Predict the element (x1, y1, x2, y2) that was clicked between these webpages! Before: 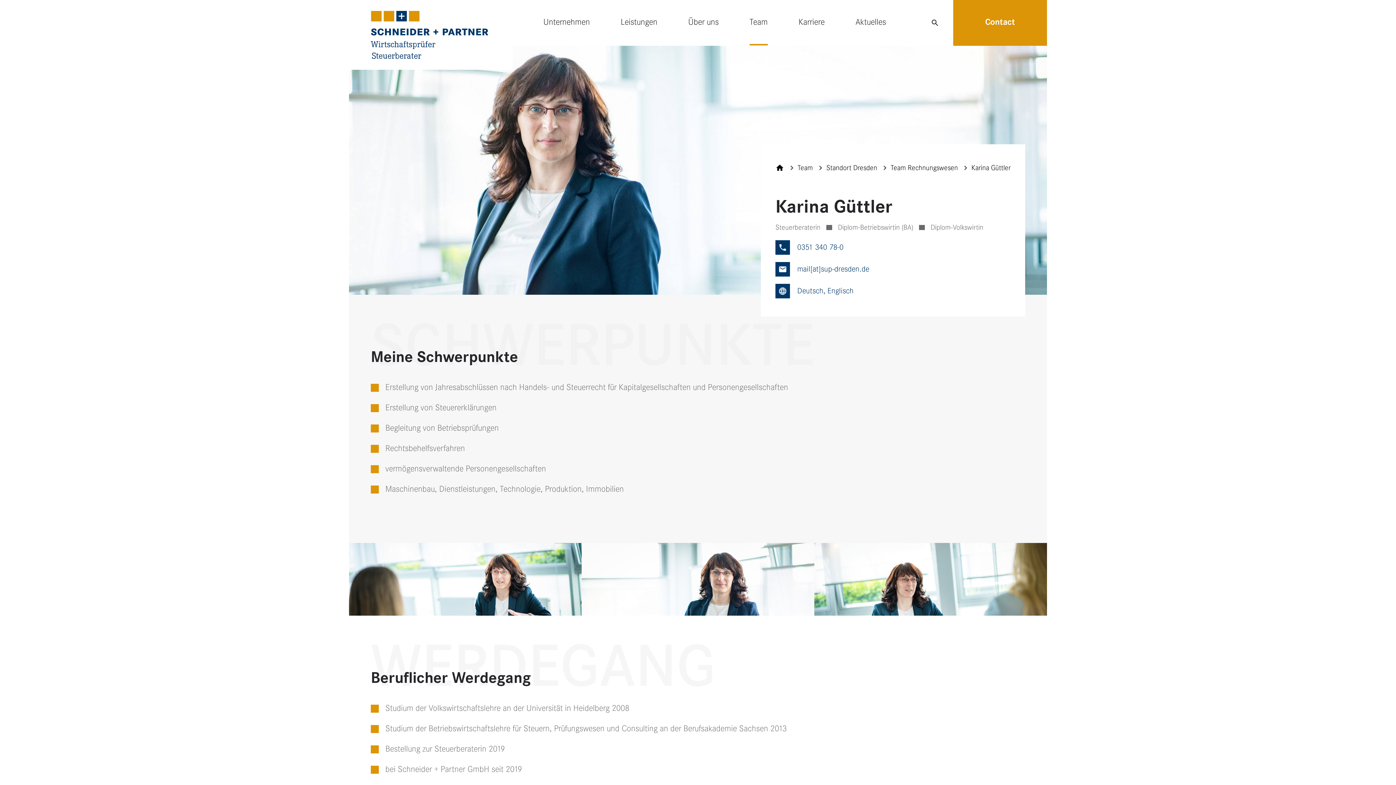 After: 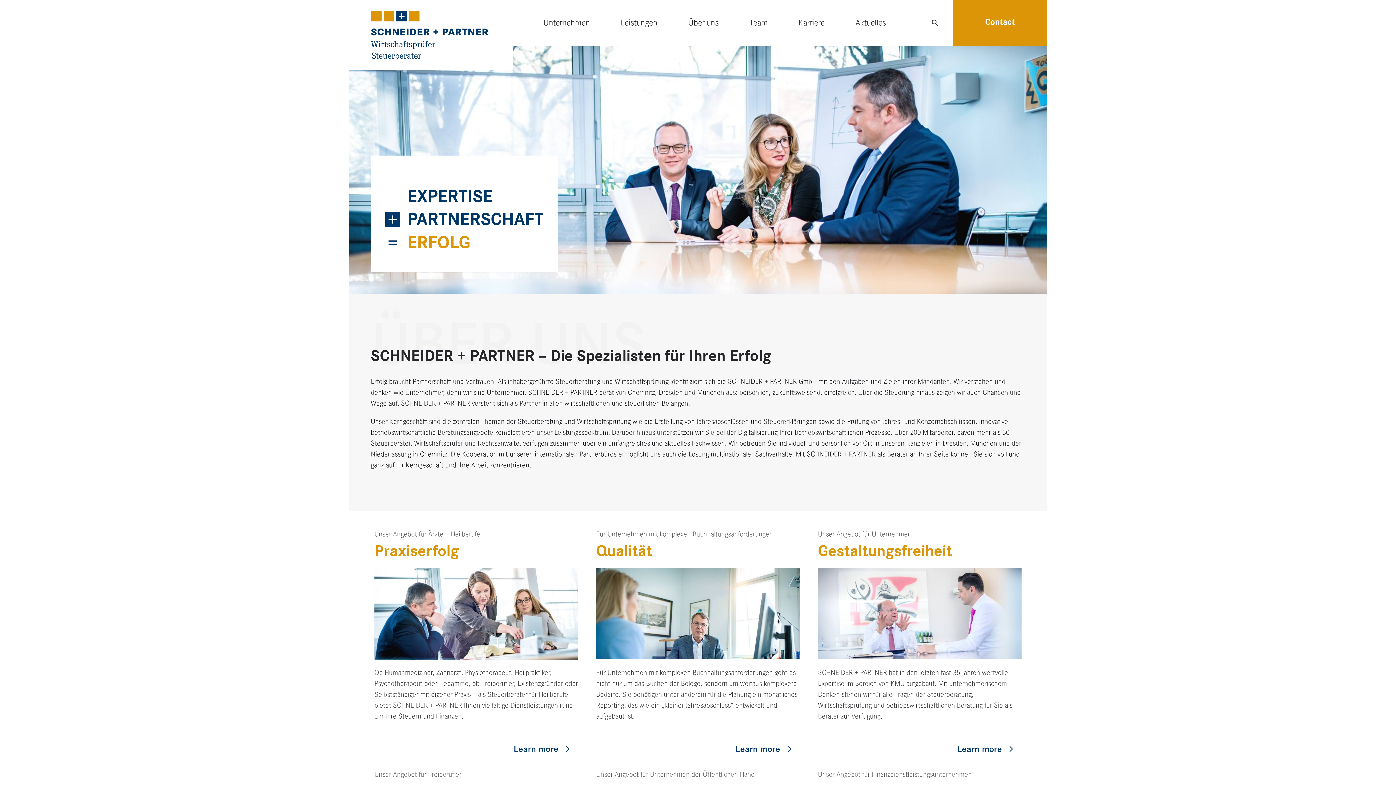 Action: label: Leistungen bbox: (620, 0, 657, 44)